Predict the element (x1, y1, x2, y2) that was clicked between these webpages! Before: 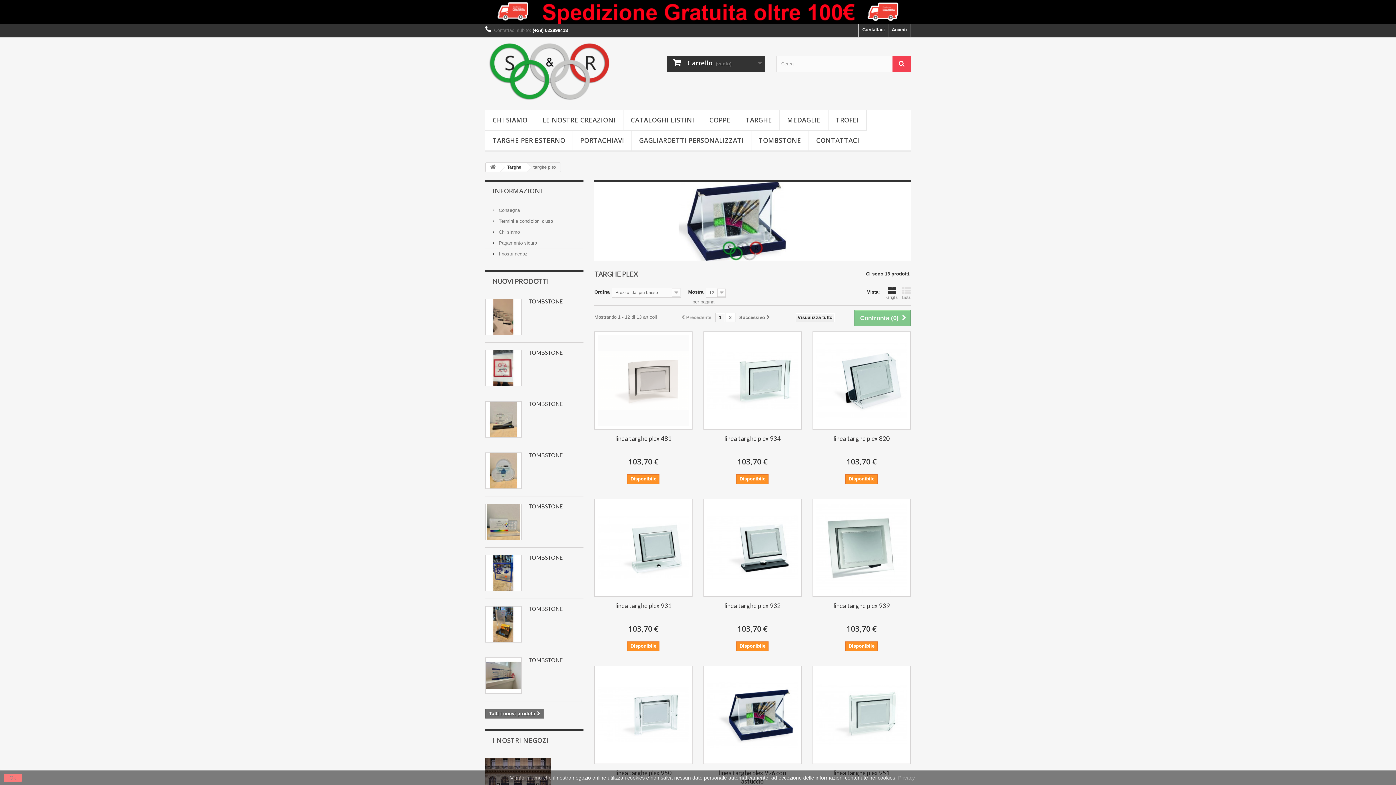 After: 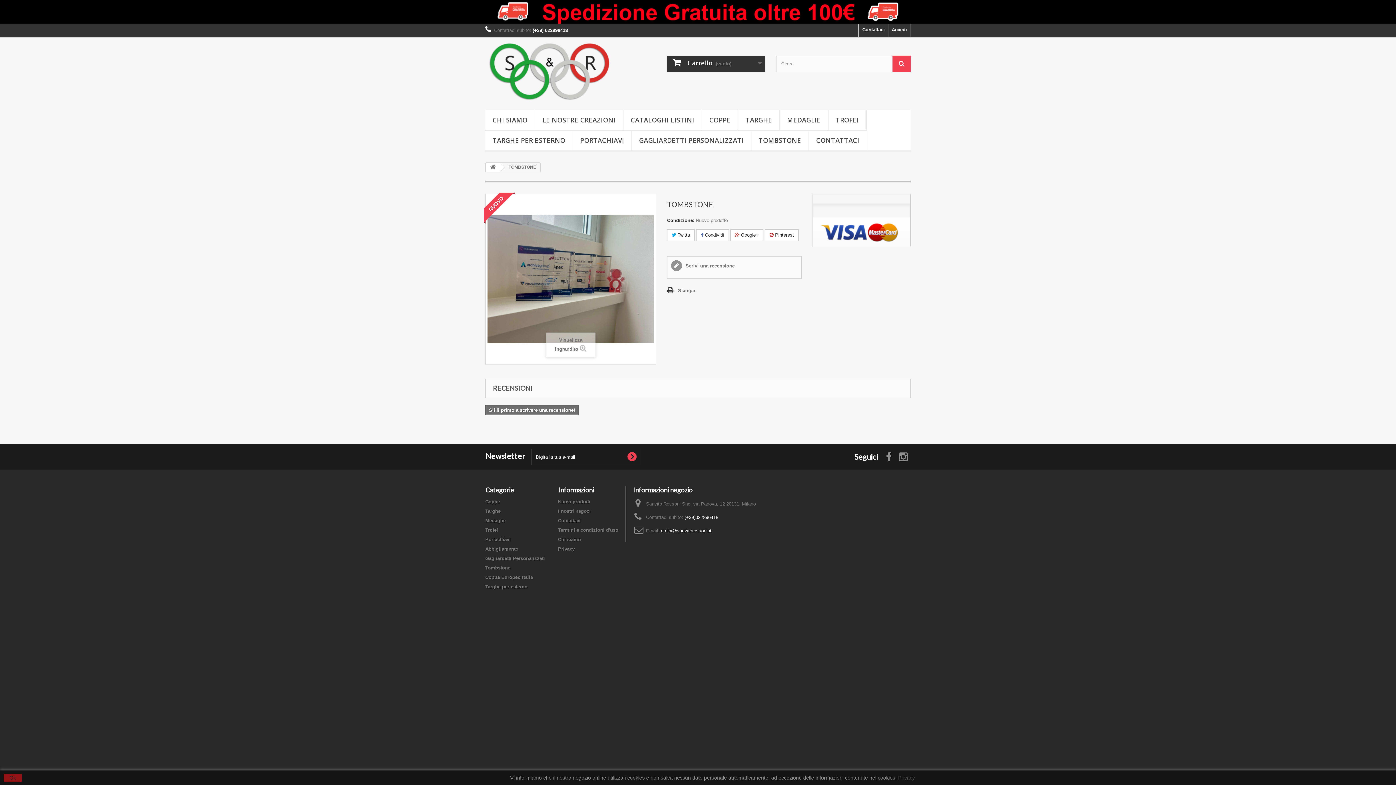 Action: label: TOMBSTONE bbox: (528, 657, 562, 663)